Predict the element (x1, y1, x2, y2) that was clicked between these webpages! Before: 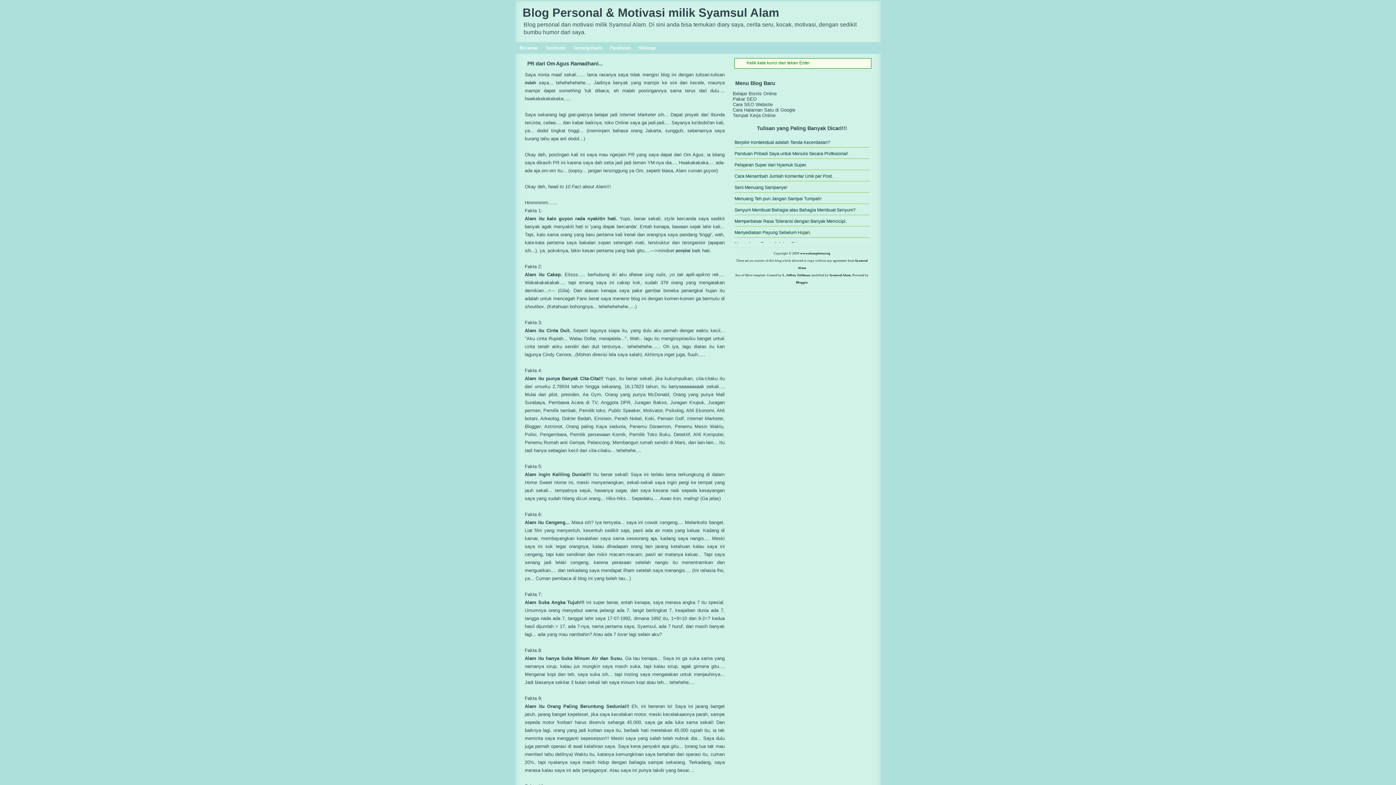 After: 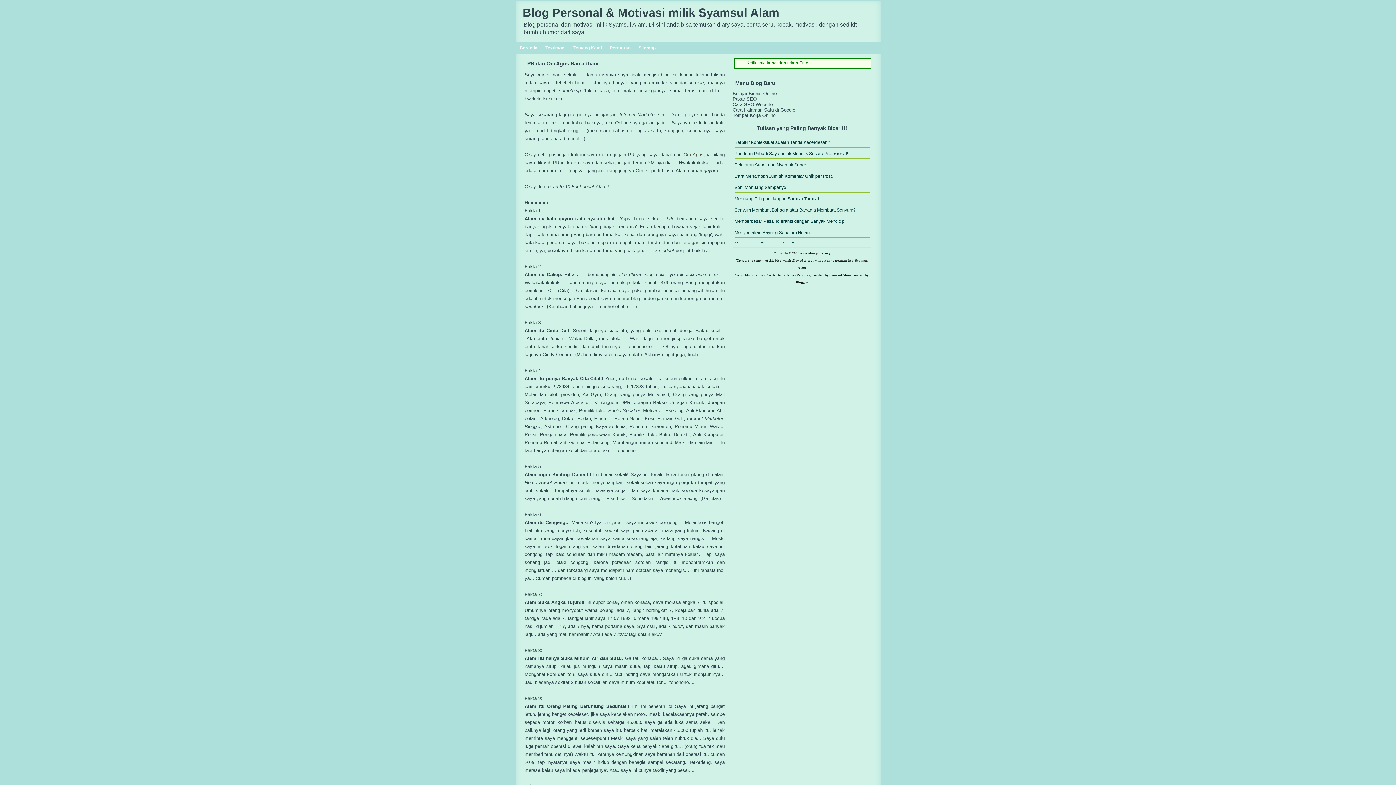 Action: label: Om Agus bbox: (683, 151, 703, 157)